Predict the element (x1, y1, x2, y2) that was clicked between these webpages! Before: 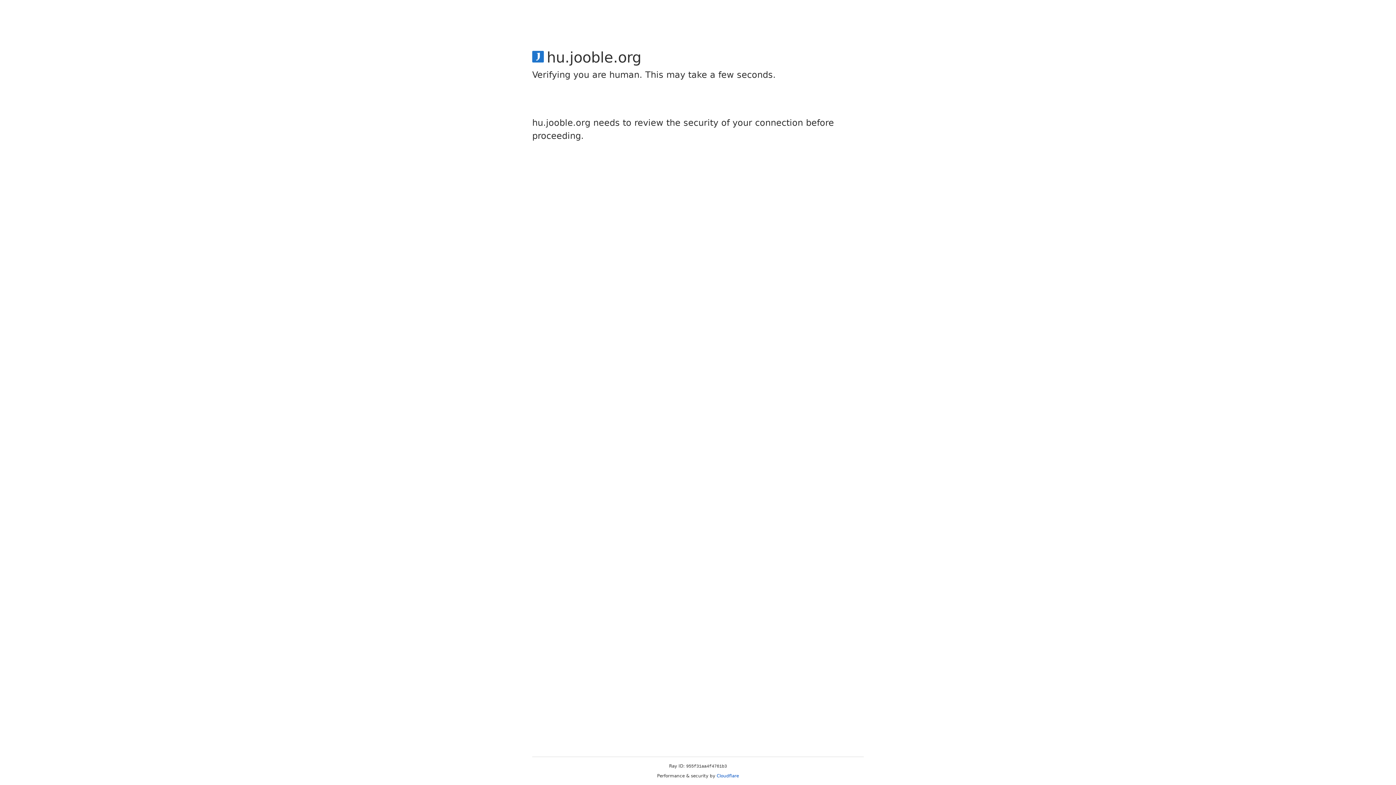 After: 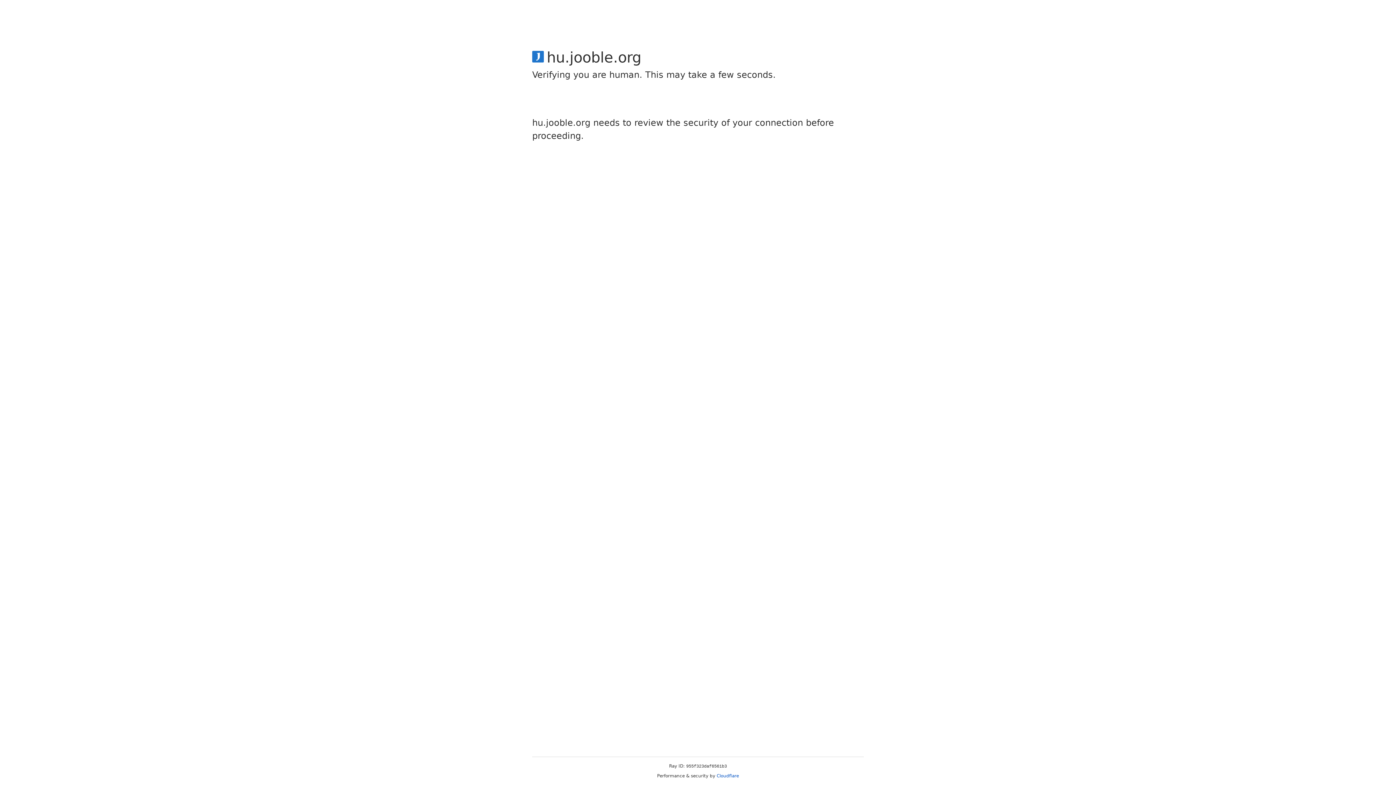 Action: bbox: (716, 773, 739, 778) label: Cloudflare